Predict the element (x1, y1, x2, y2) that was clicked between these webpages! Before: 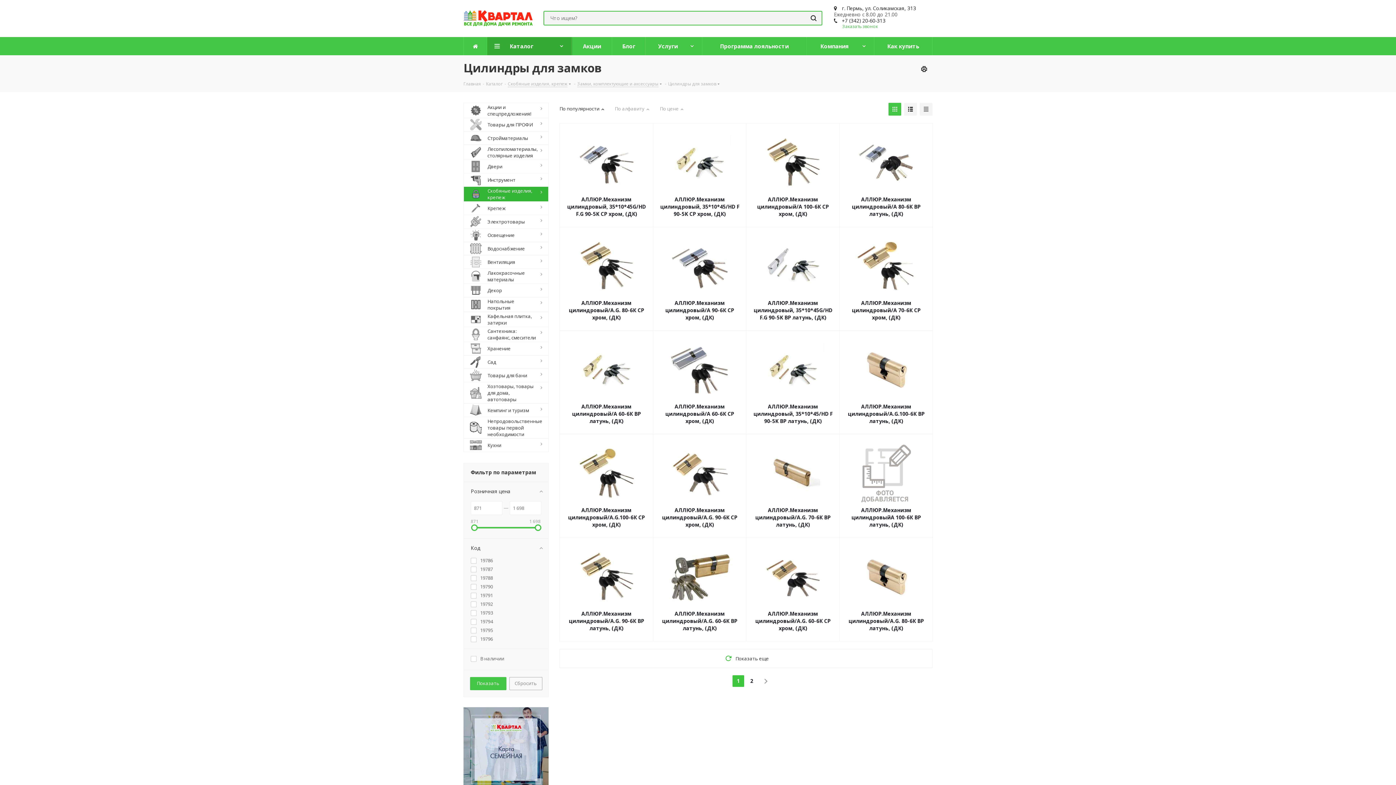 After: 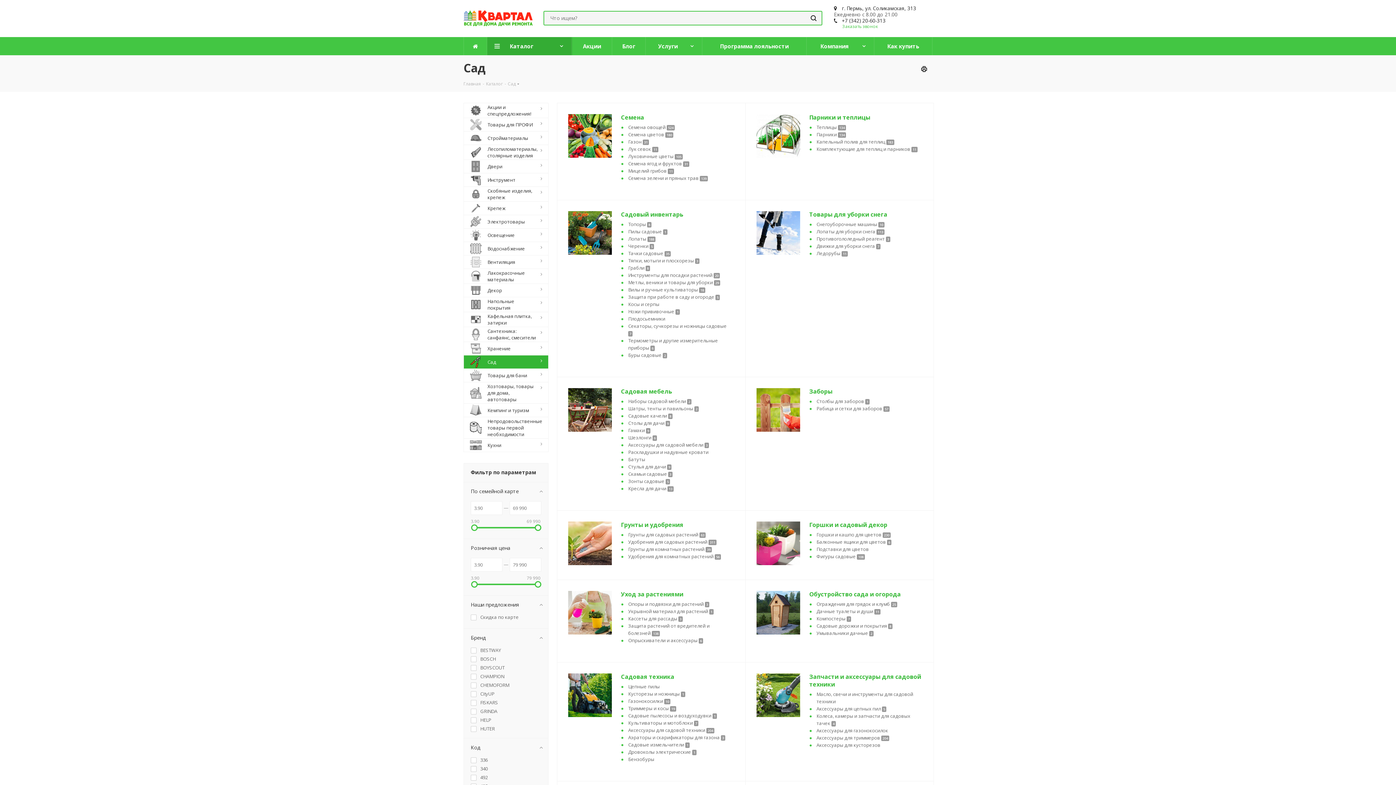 Action: bbox: (463, 355, 548, 368) label: 	Сад